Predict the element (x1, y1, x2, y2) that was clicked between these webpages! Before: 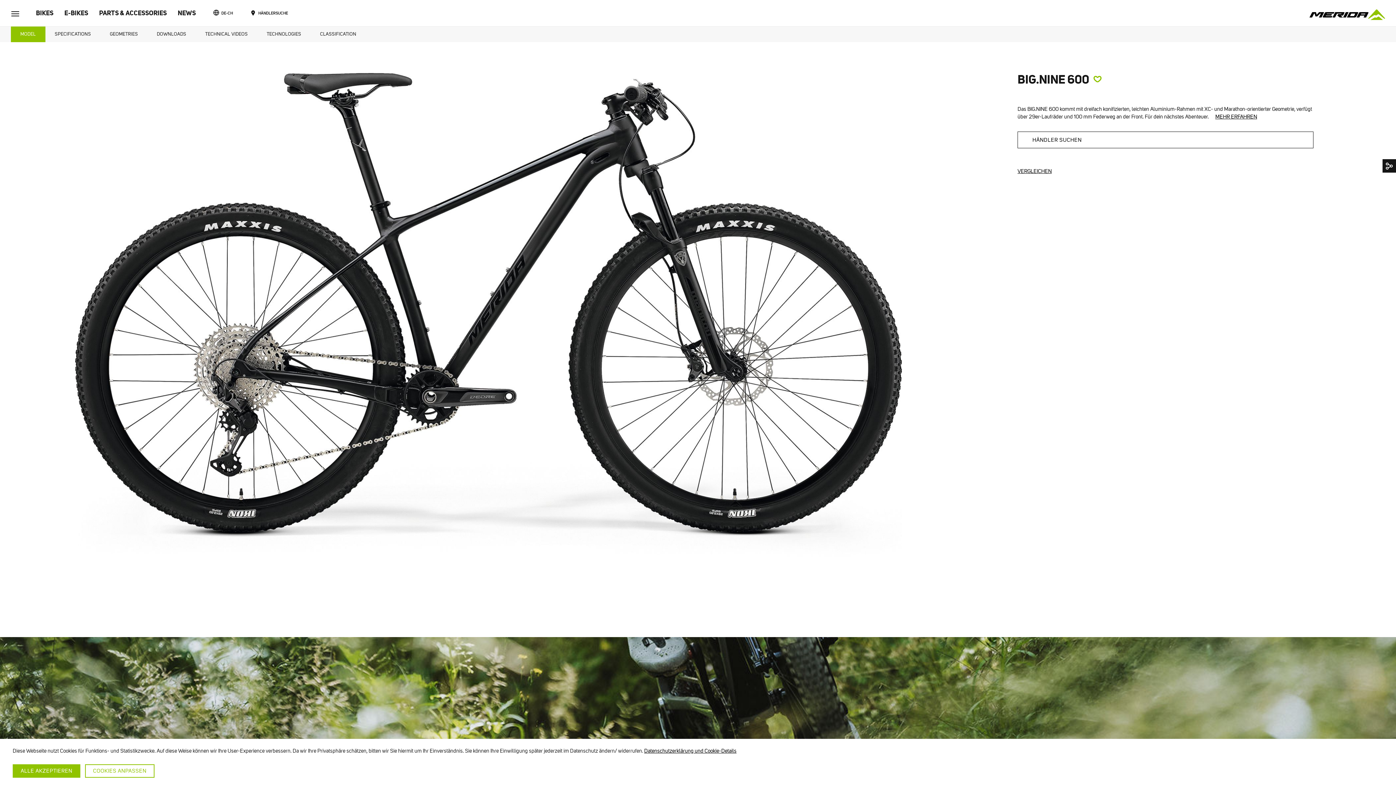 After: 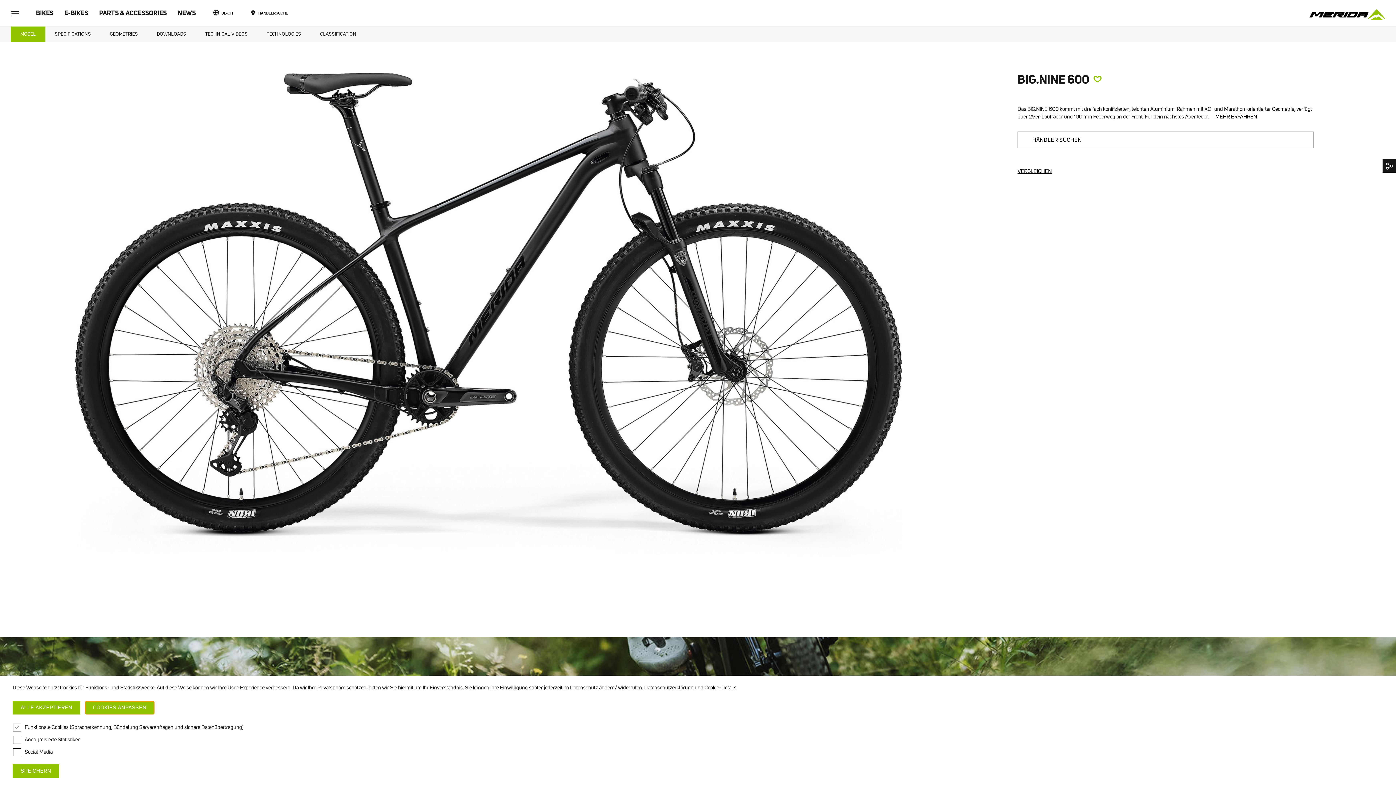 Action: label: COOKIES ANPASSEN bbox: (85, 764, 154, 778)